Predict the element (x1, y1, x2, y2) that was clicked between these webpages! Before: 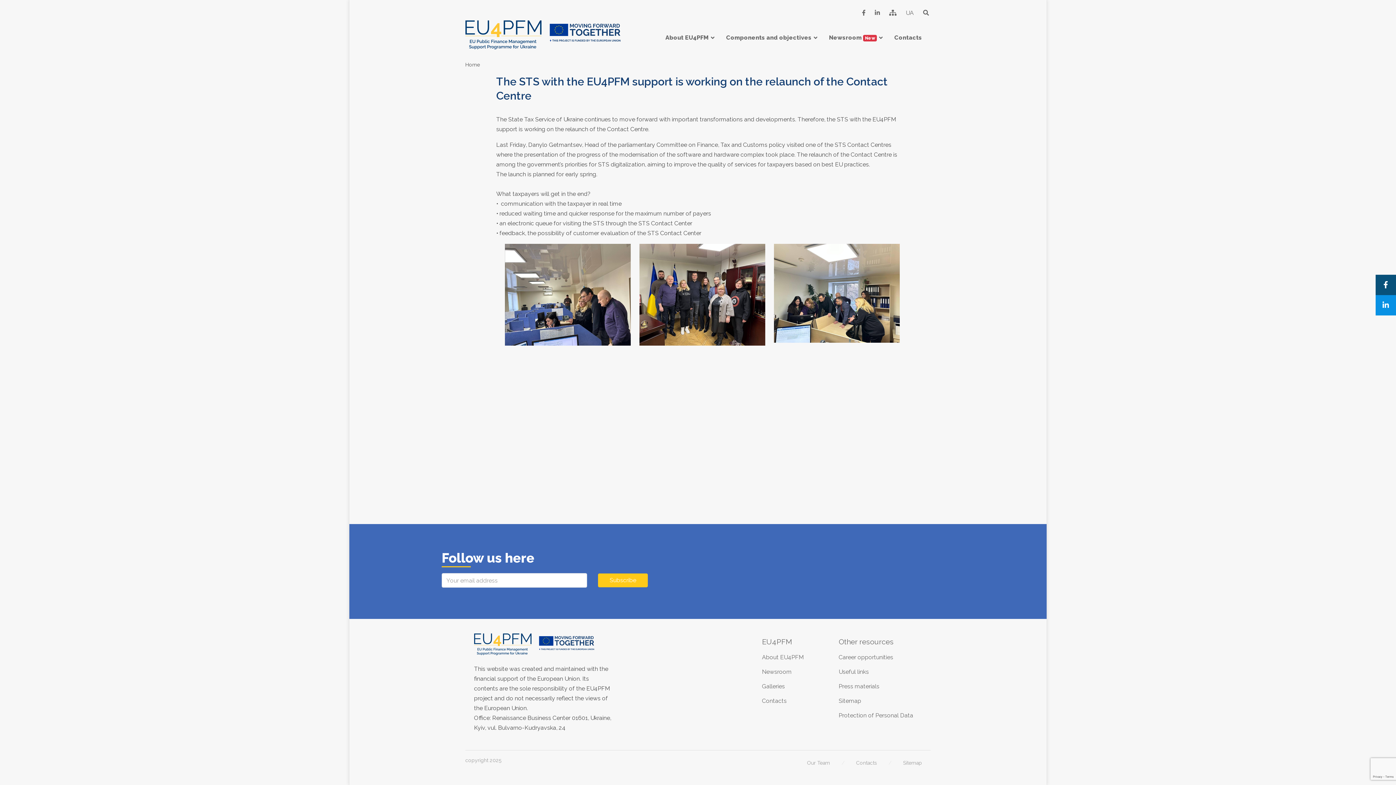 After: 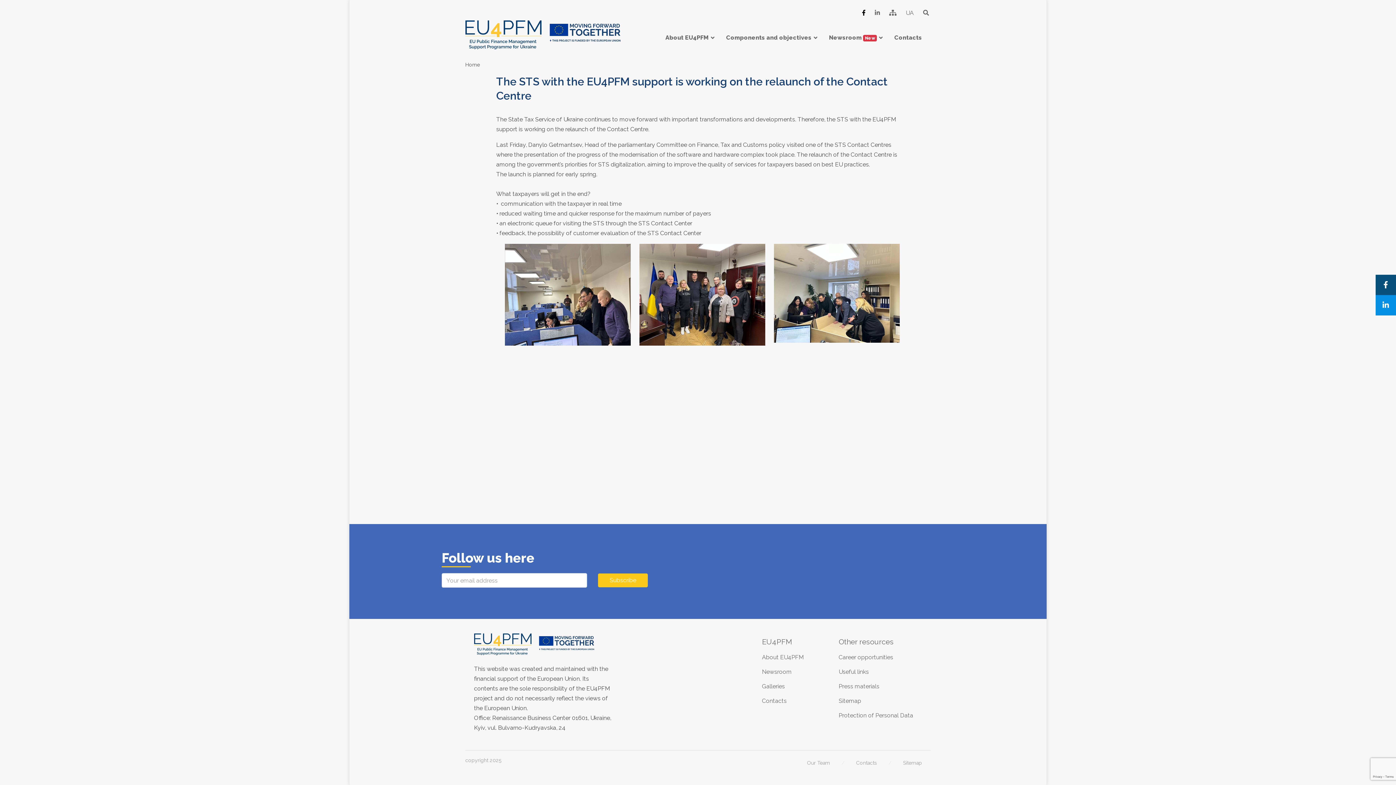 Action: bbox: (860, 5, 867, 20)